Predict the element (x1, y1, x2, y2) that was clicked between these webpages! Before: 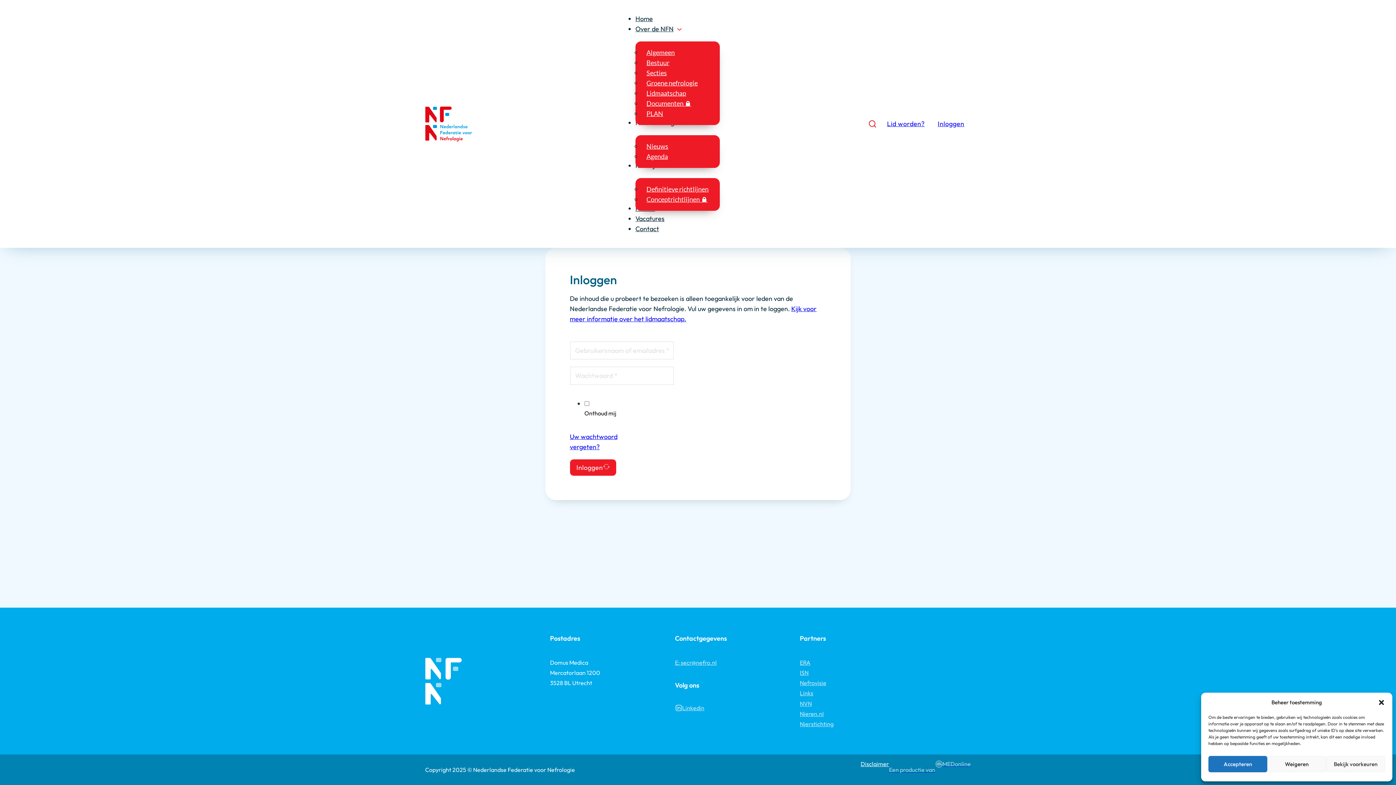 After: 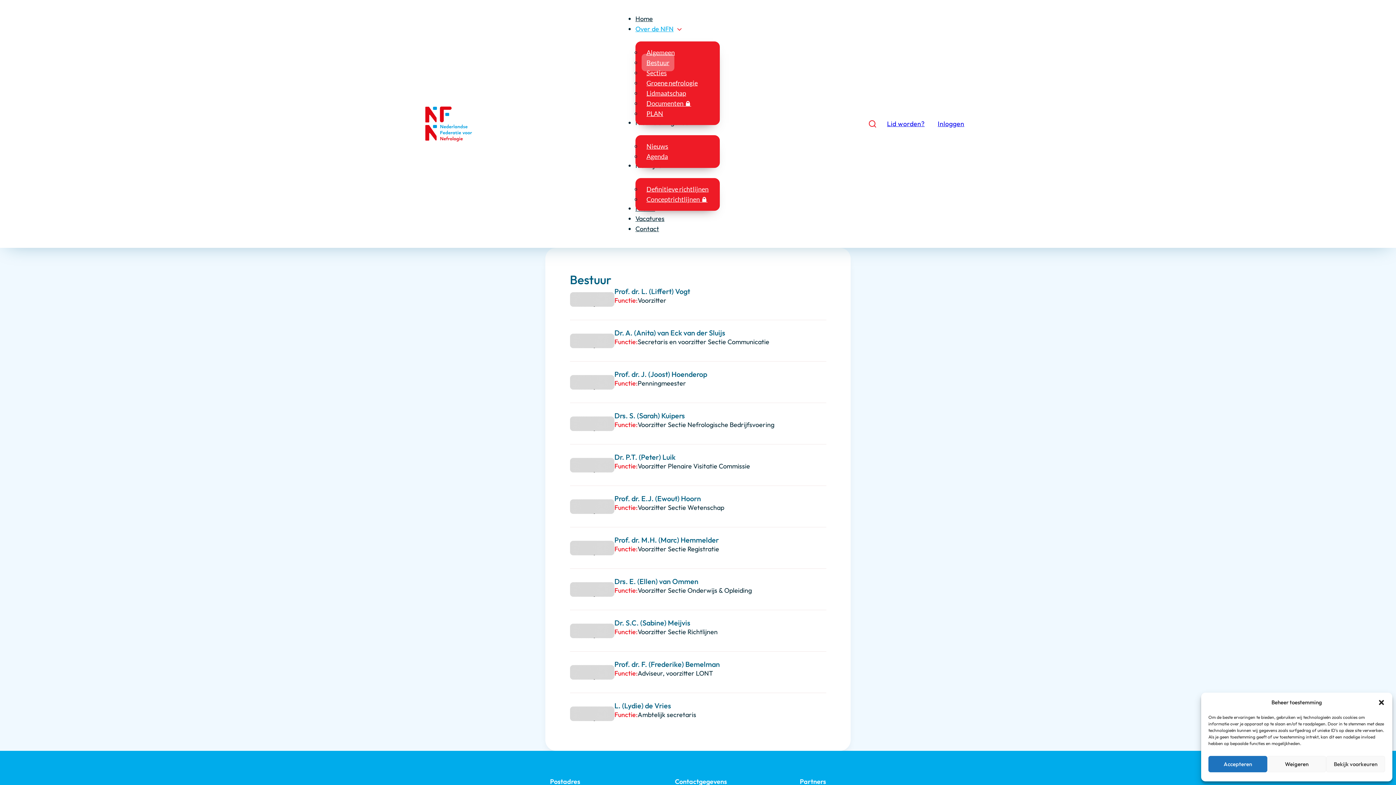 Action: bbox: (641, 53, 674, 71) label: Bestuur